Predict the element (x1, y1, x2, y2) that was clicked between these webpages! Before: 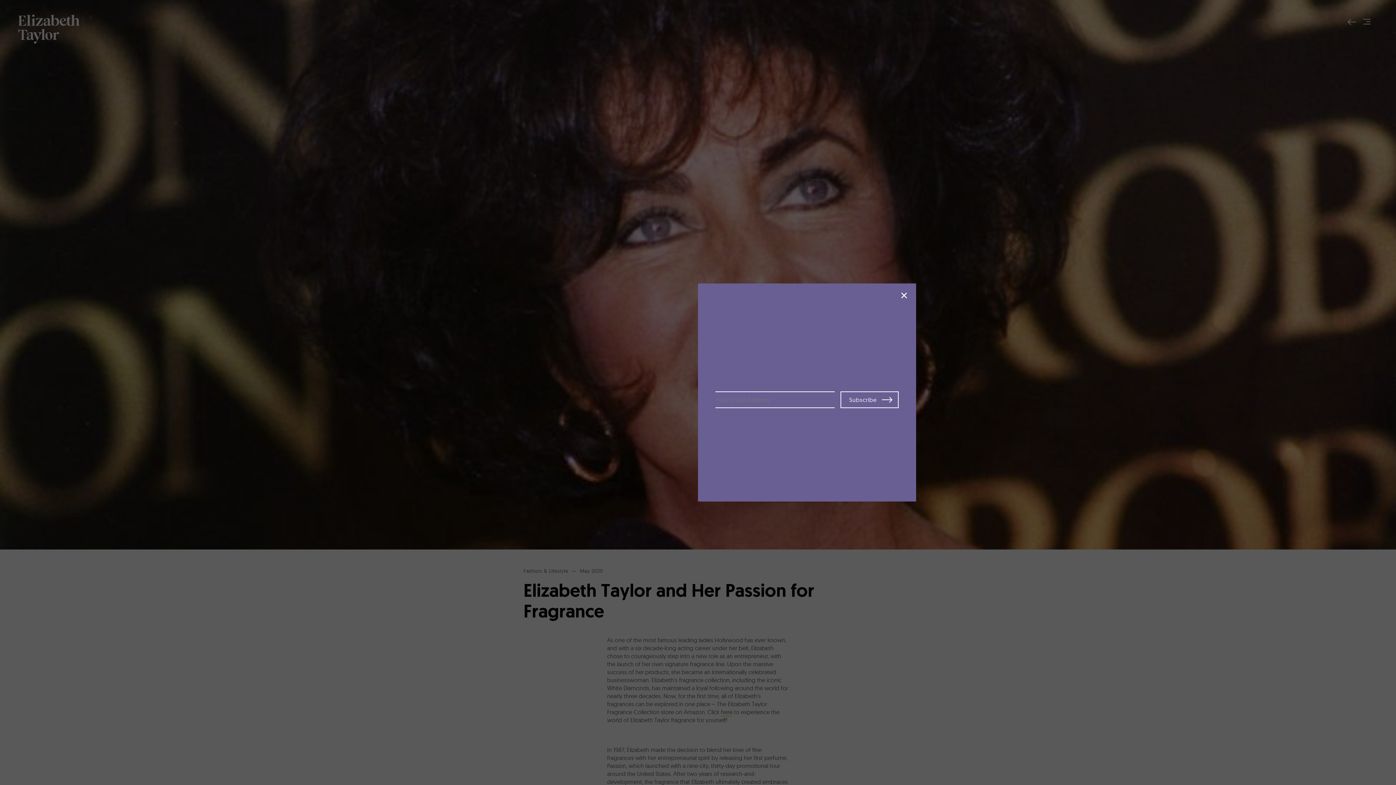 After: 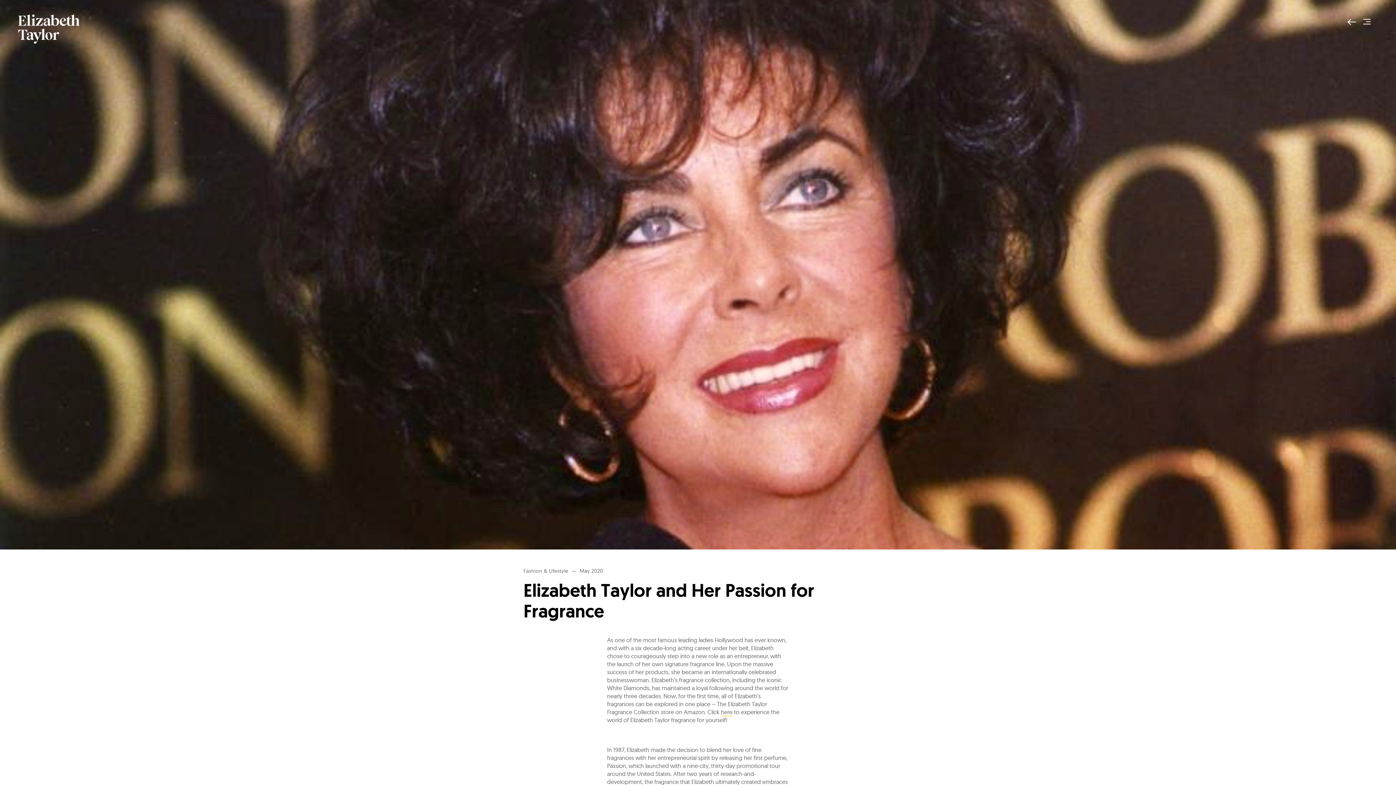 Action: label: Subscribe bbox: (840, 391, 898, 408)